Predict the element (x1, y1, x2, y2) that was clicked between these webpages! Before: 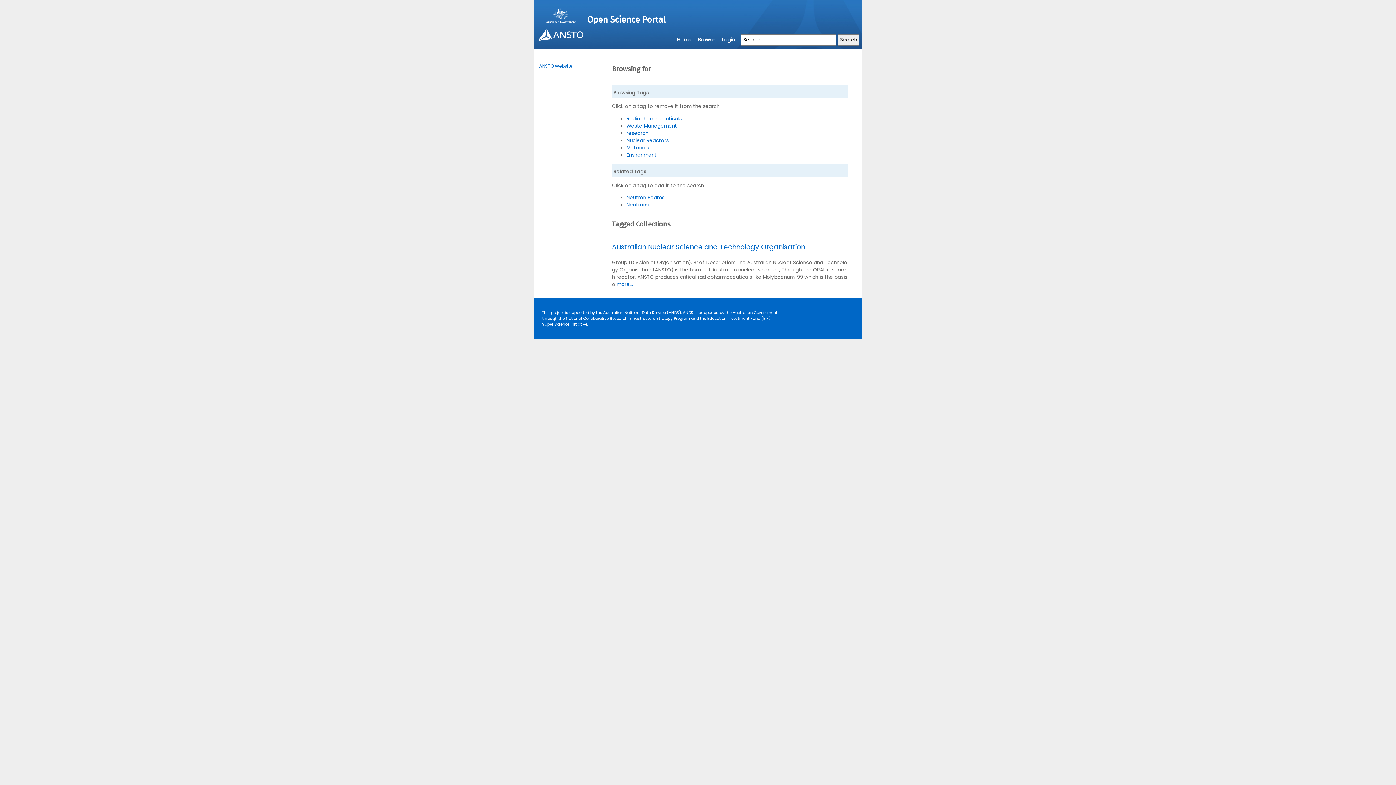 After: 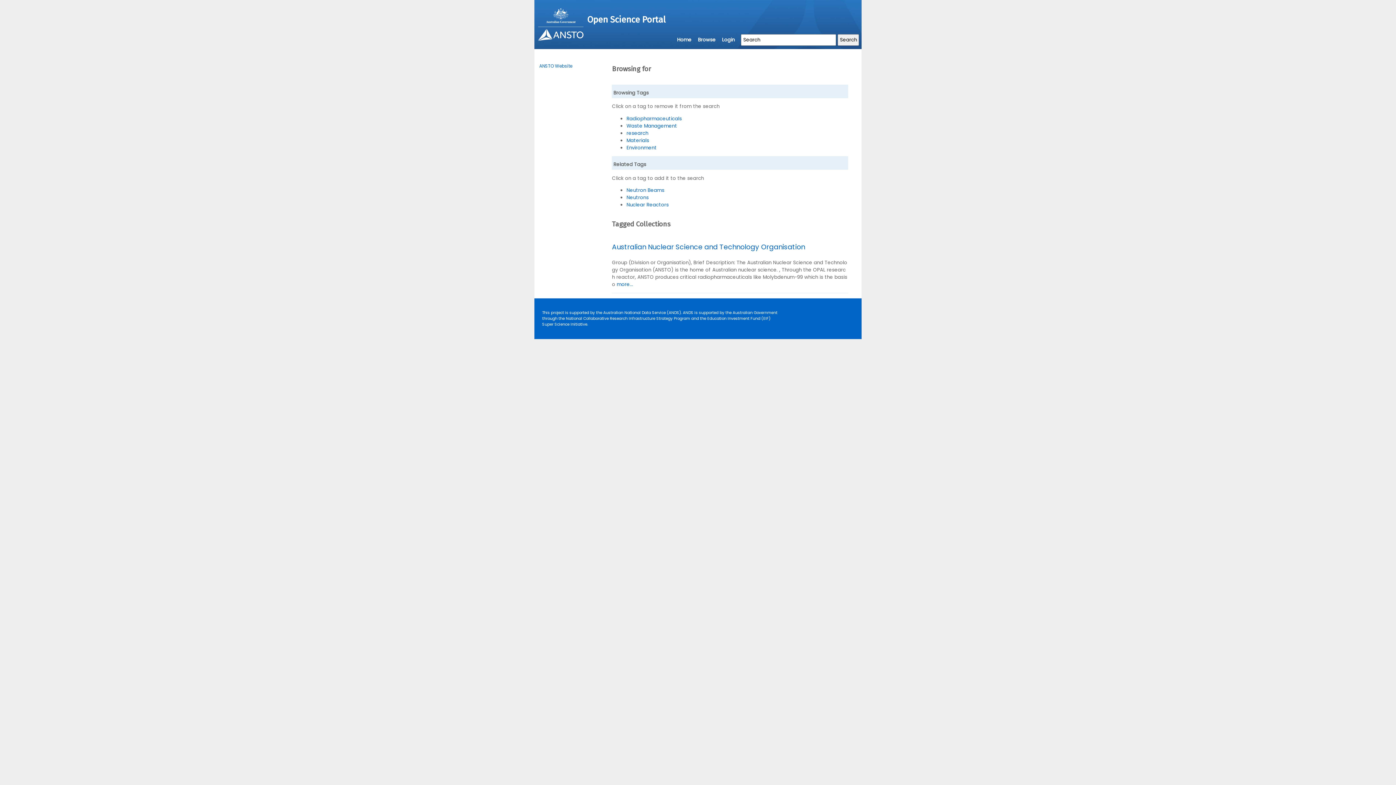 Action: label: Nuclear Reactors bbox: (626, 136, 668, 143)